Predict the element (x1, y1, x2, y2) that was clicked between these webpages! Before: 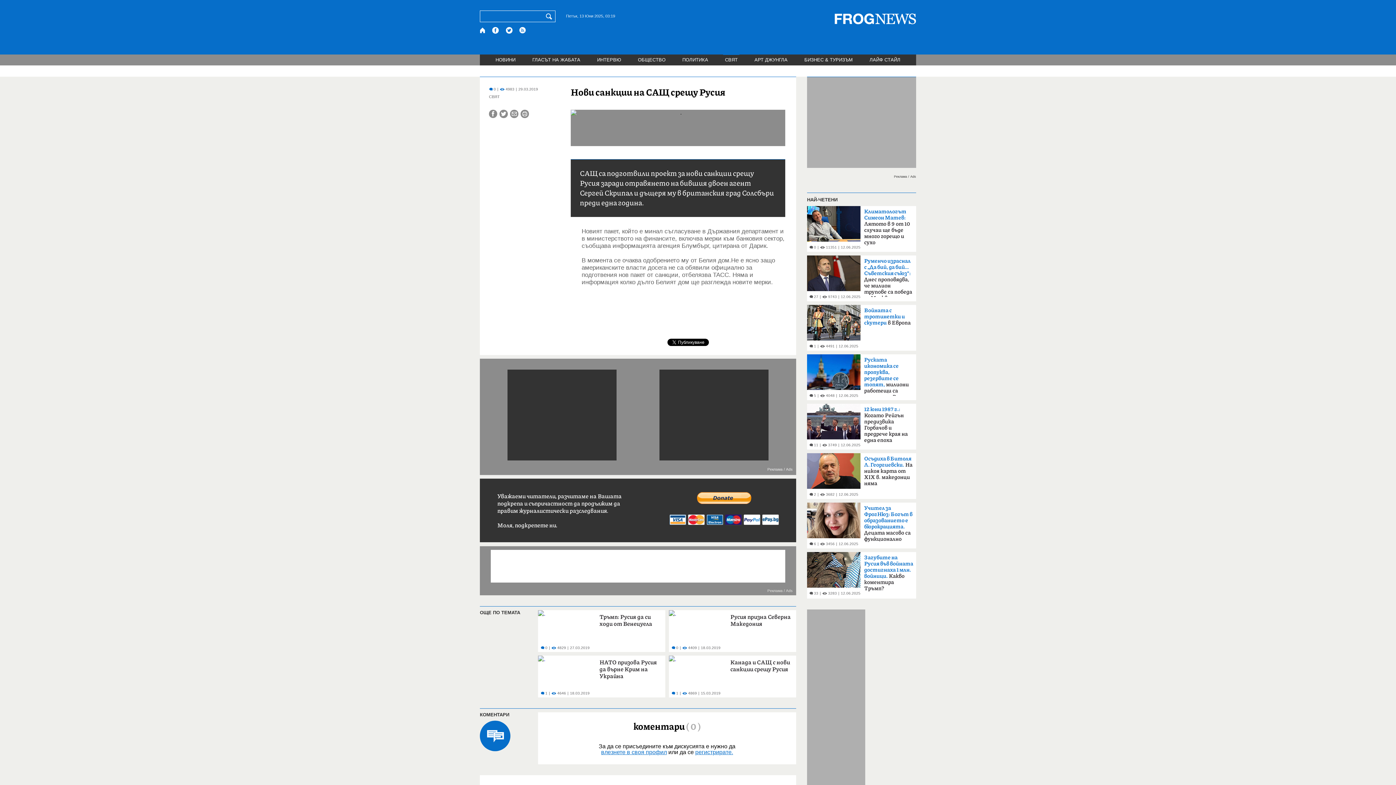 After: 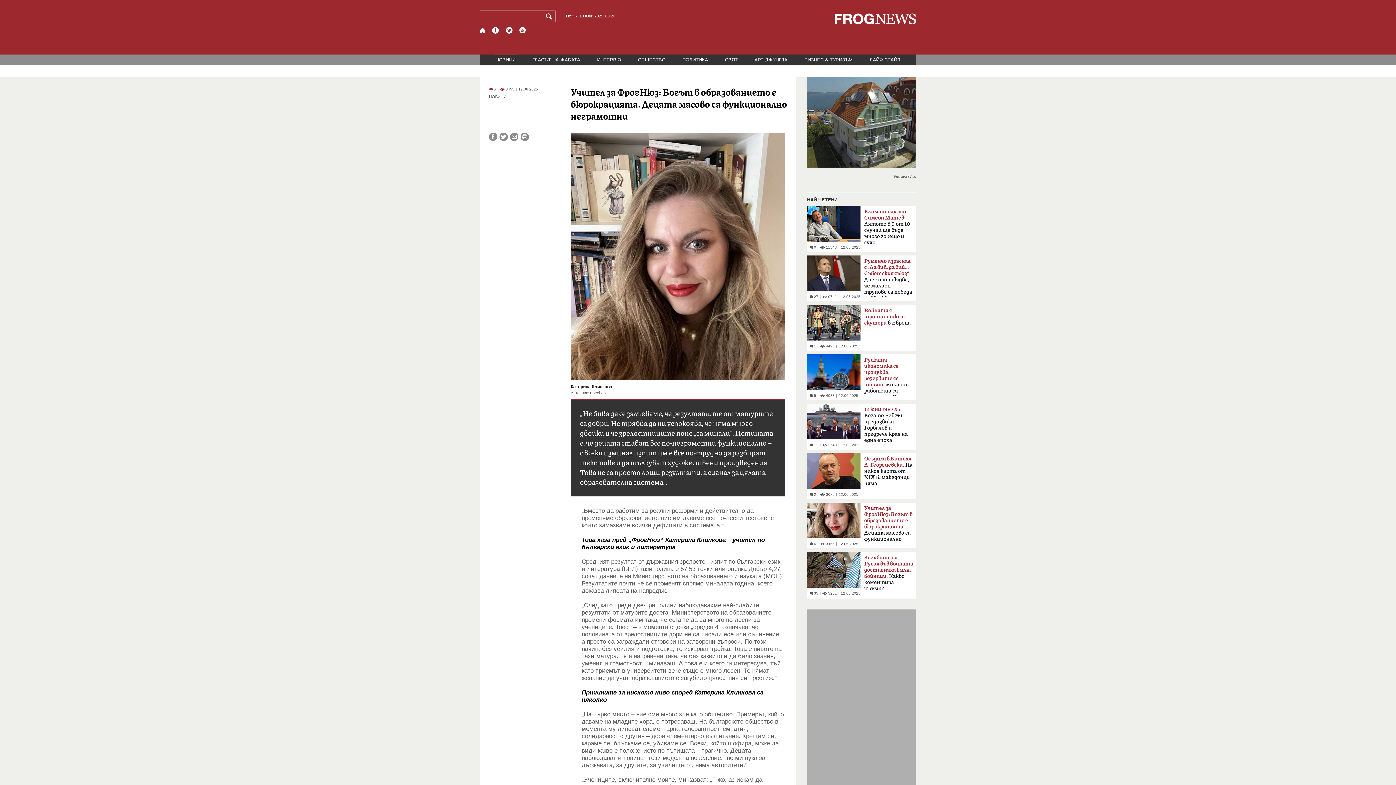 Action: bbox: (864, 505, 913, 548) label: Учител за ФрогНюз: Богът в образованието е бюрокрацията. Децата масово са функционално неграмотни